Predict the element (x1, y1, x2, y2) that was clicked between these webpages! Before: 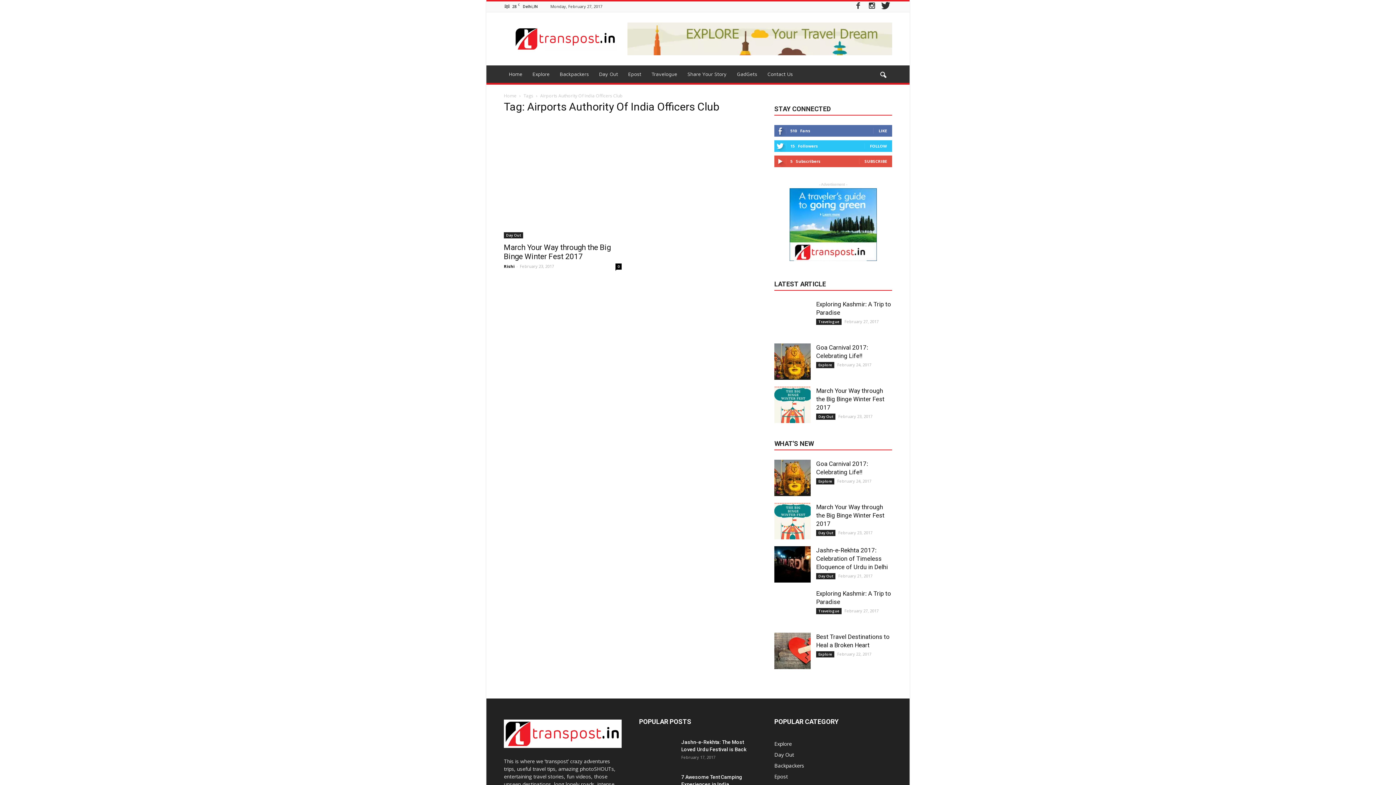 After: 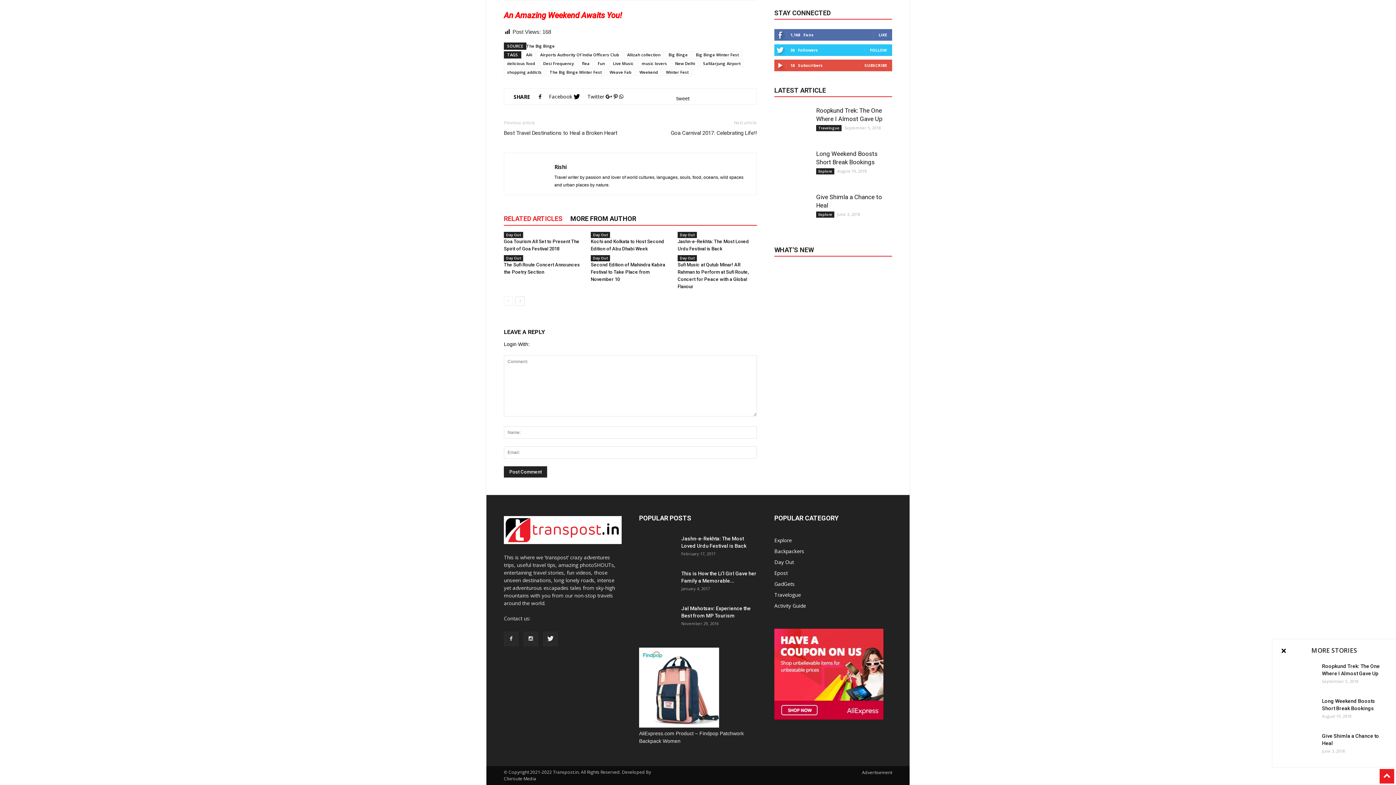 Action: bbox: (615, 263, 621, 269) label: 0